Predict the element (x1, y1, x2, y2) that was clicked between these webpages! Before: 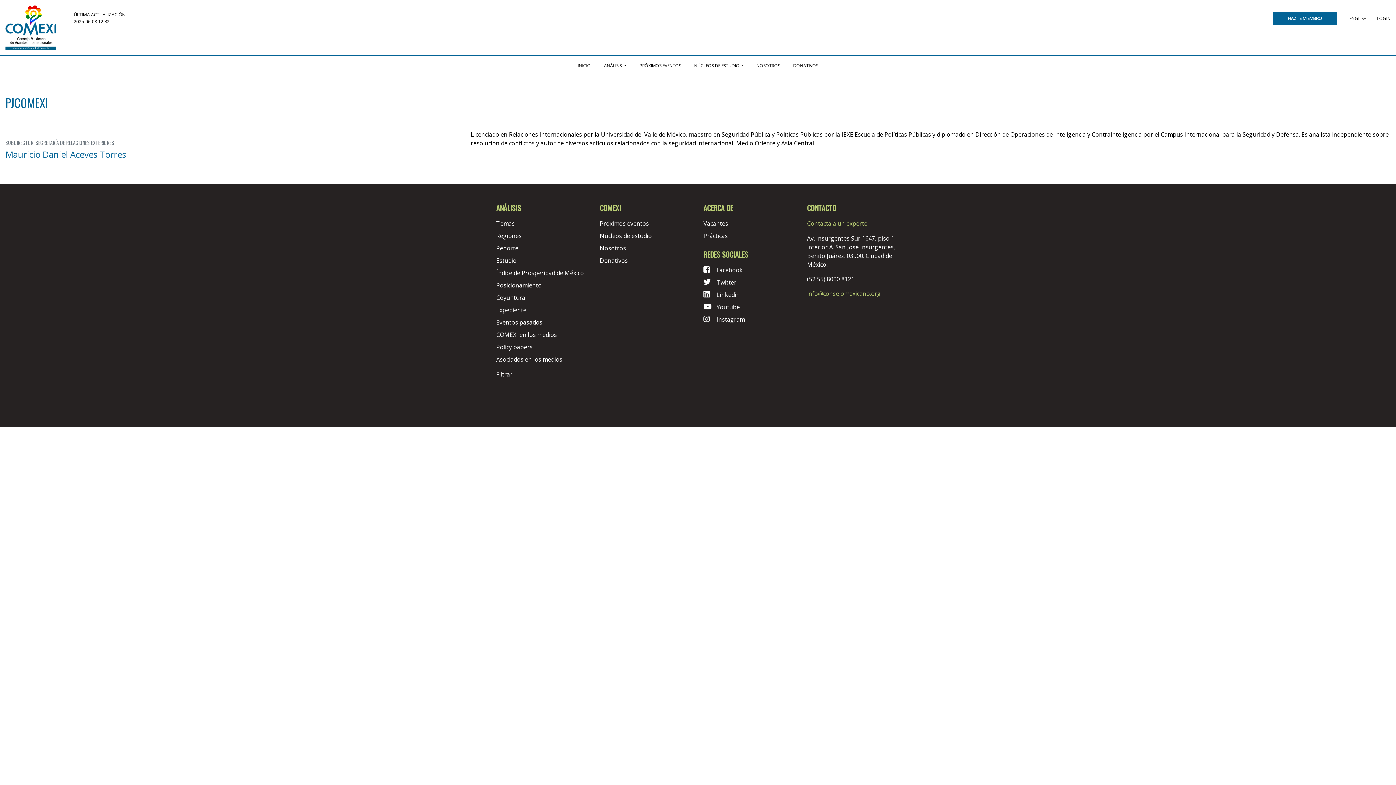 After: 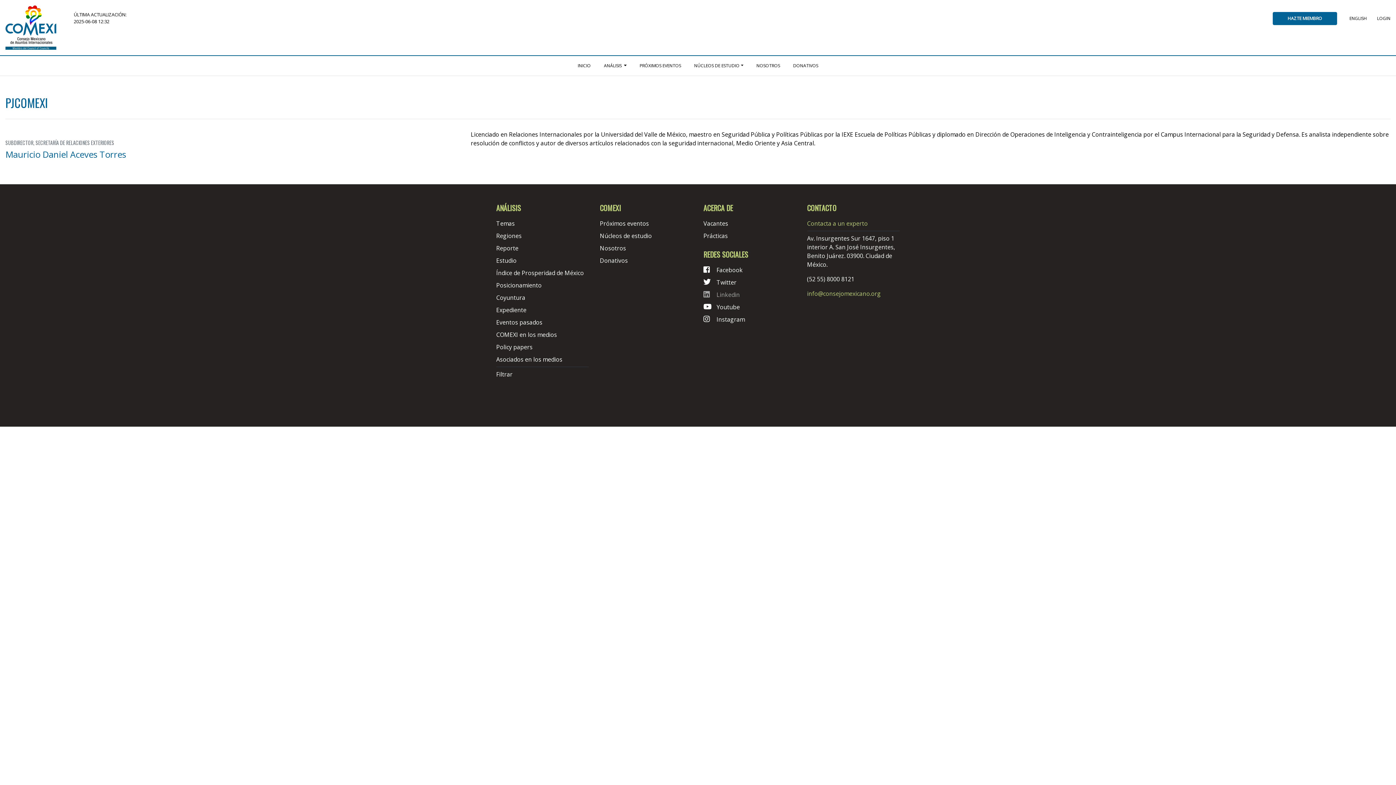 Action: bbox: (703, 290, 740, 298) label: Linkedin